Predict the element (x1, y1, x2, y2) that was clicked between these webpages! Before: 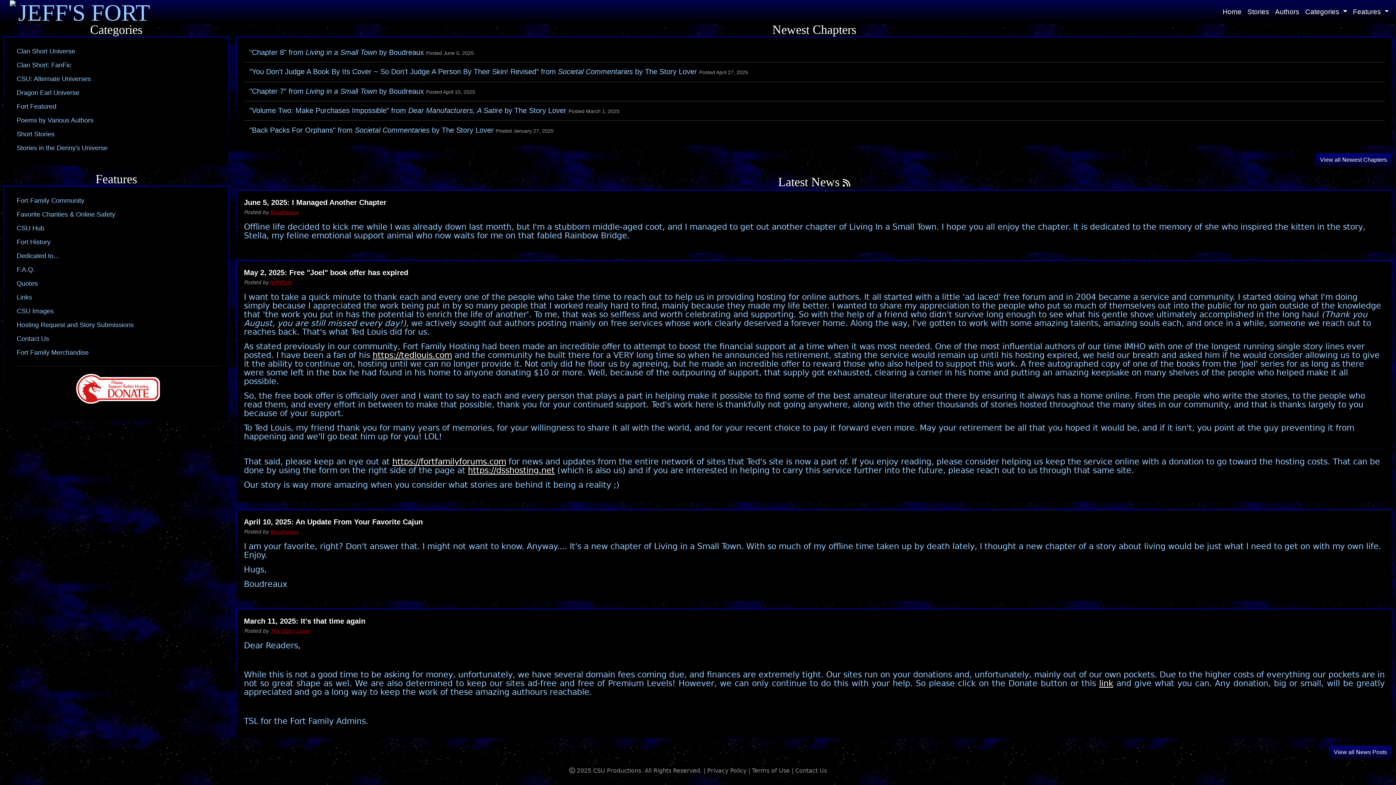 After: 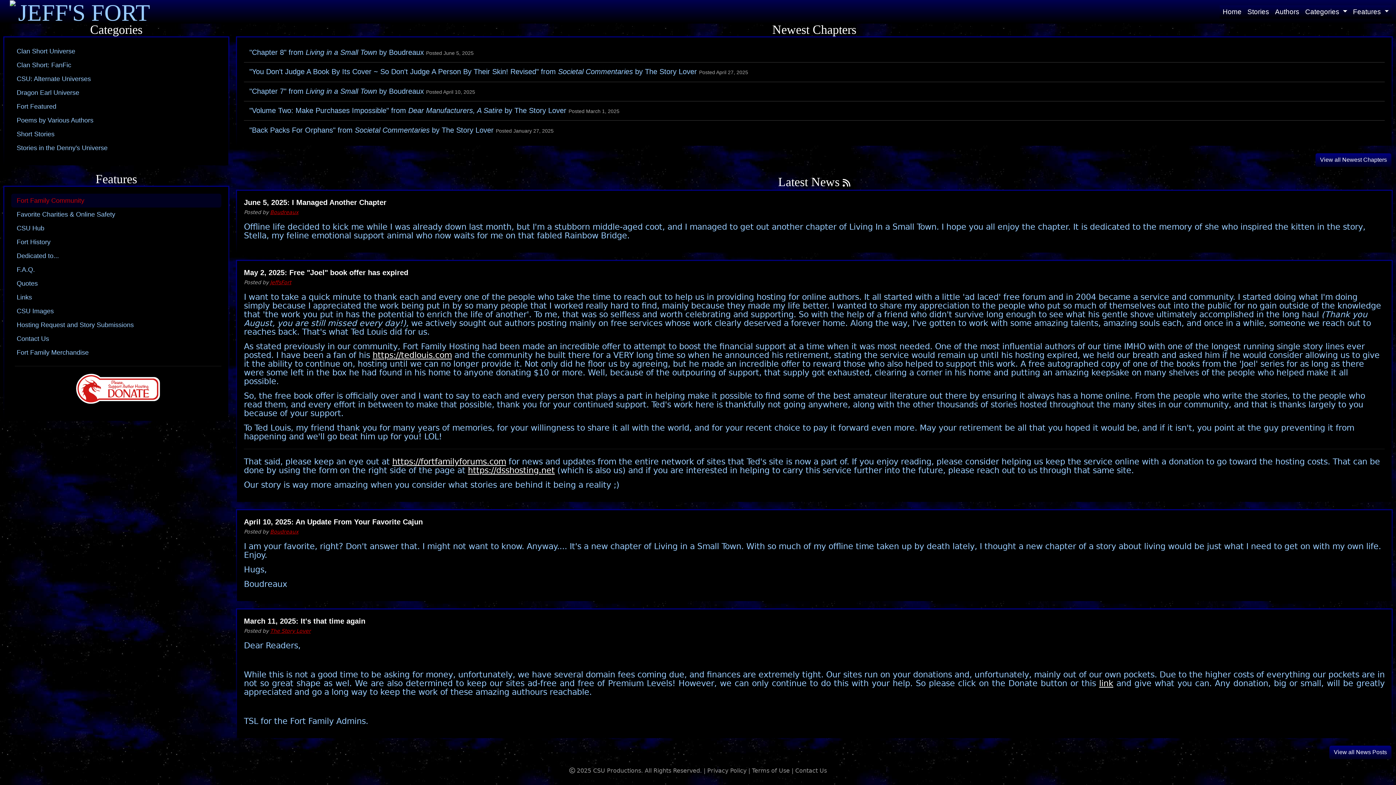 Action: bbox: (11, 193, 221, 207) label: Fort Family Community